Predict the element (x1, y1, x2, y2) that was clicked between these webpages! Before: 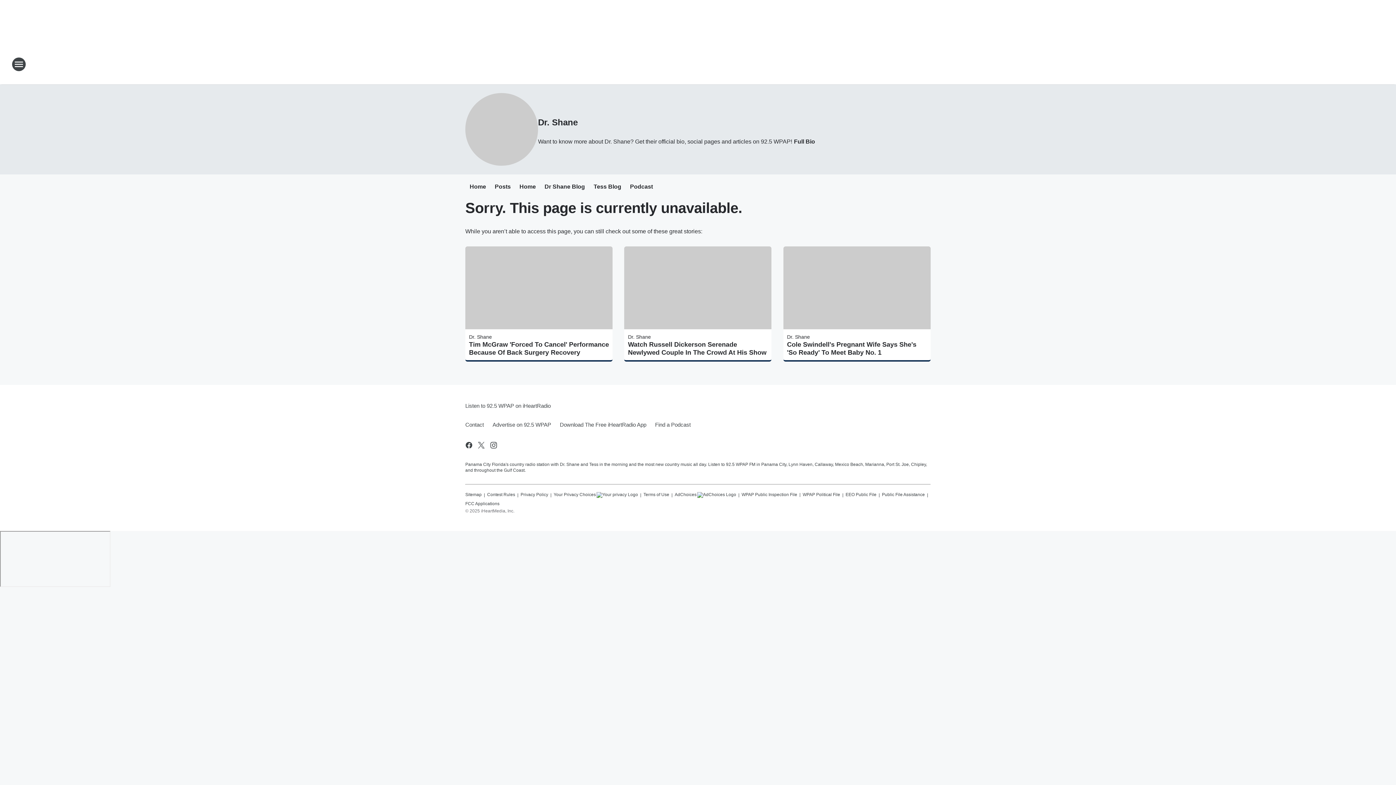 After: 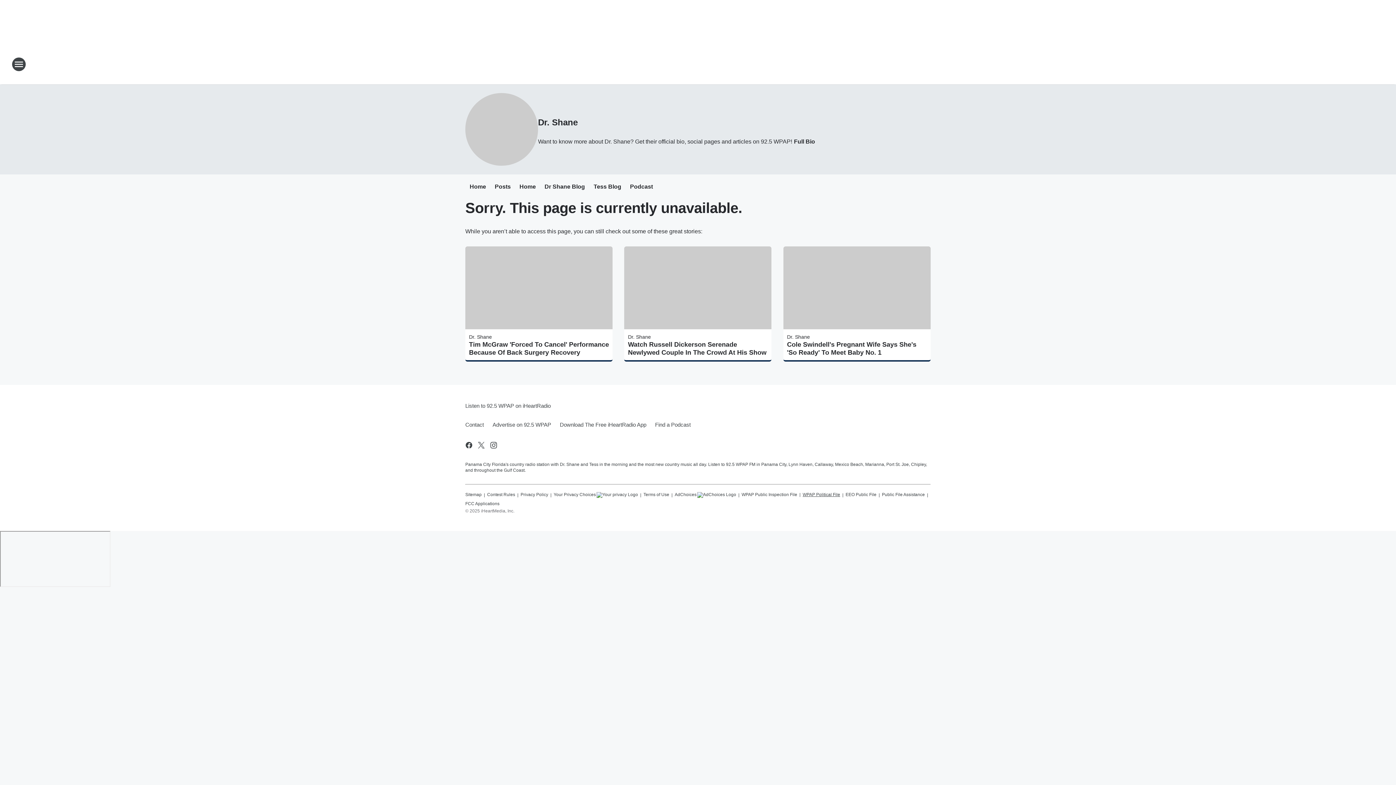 Action: bbox: (802, 489, 840, 498) label: WPAP Political File